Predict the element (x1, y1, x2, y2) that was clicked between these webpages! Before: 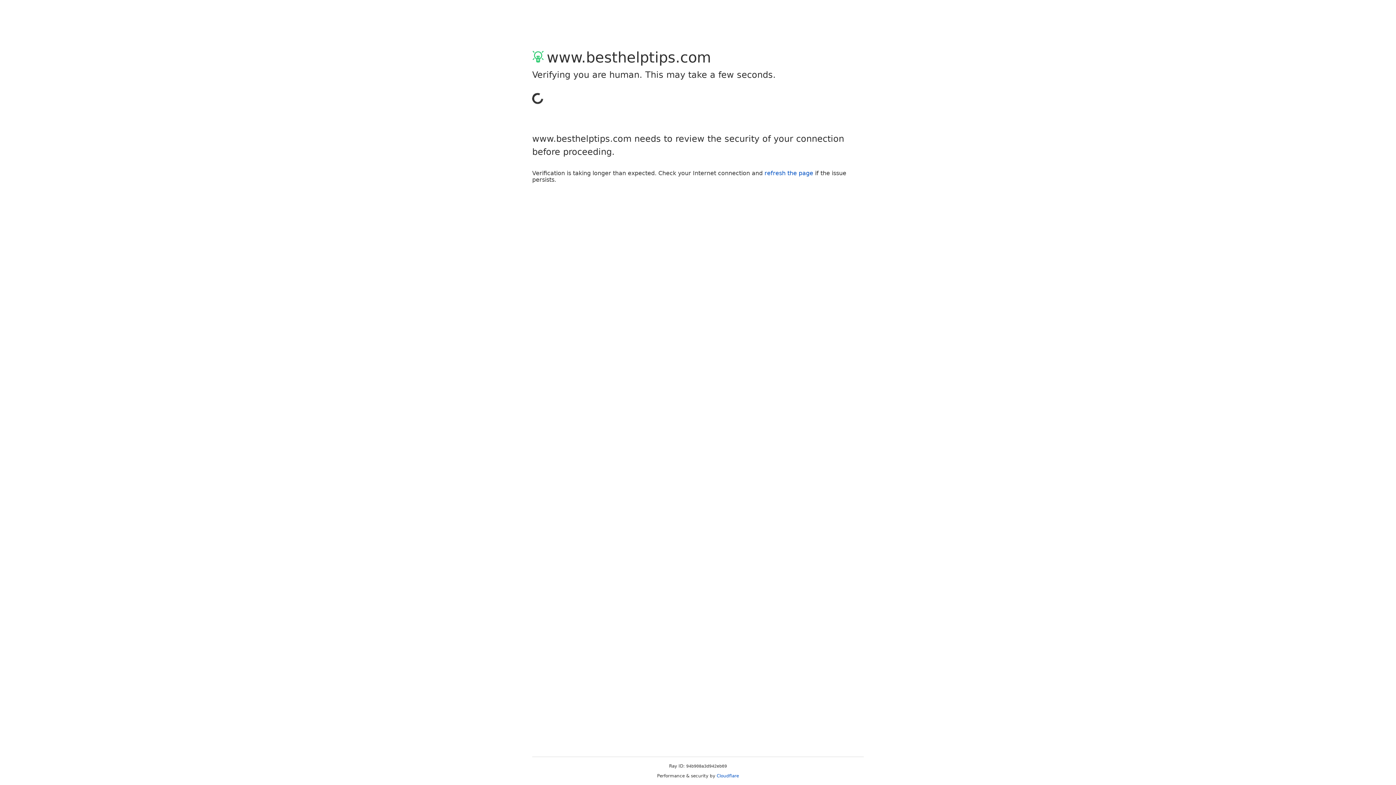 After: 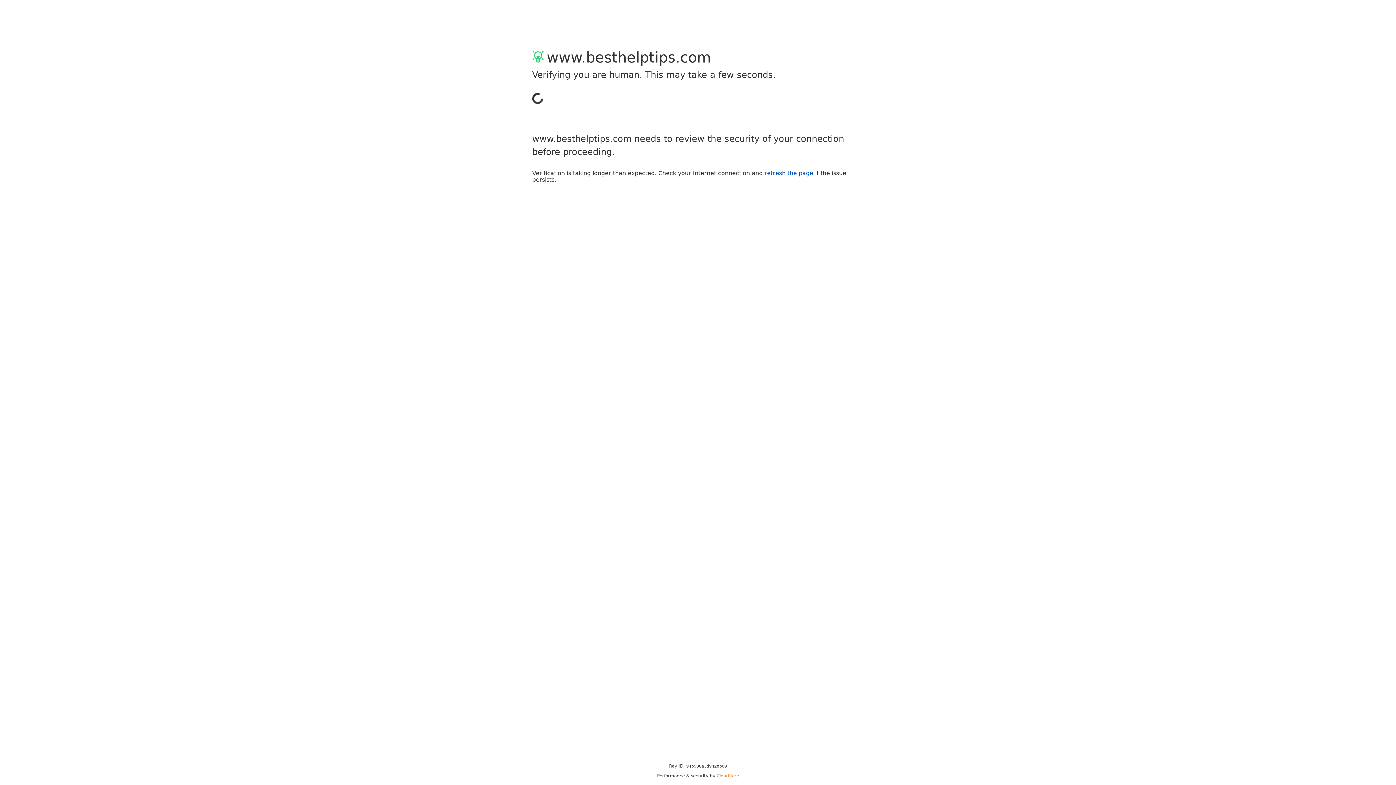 Action: bbox: (716, 773, 739, 778) label: Cloudflare